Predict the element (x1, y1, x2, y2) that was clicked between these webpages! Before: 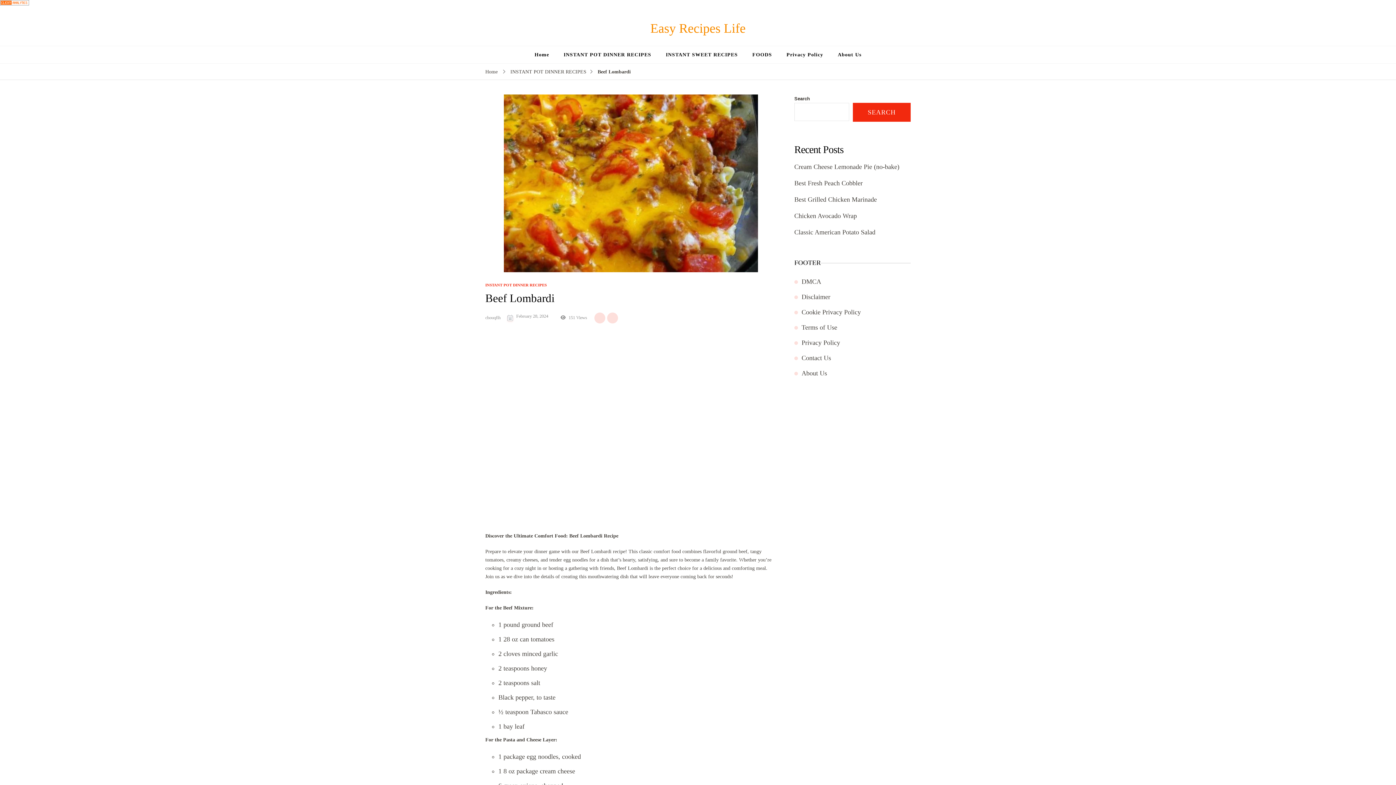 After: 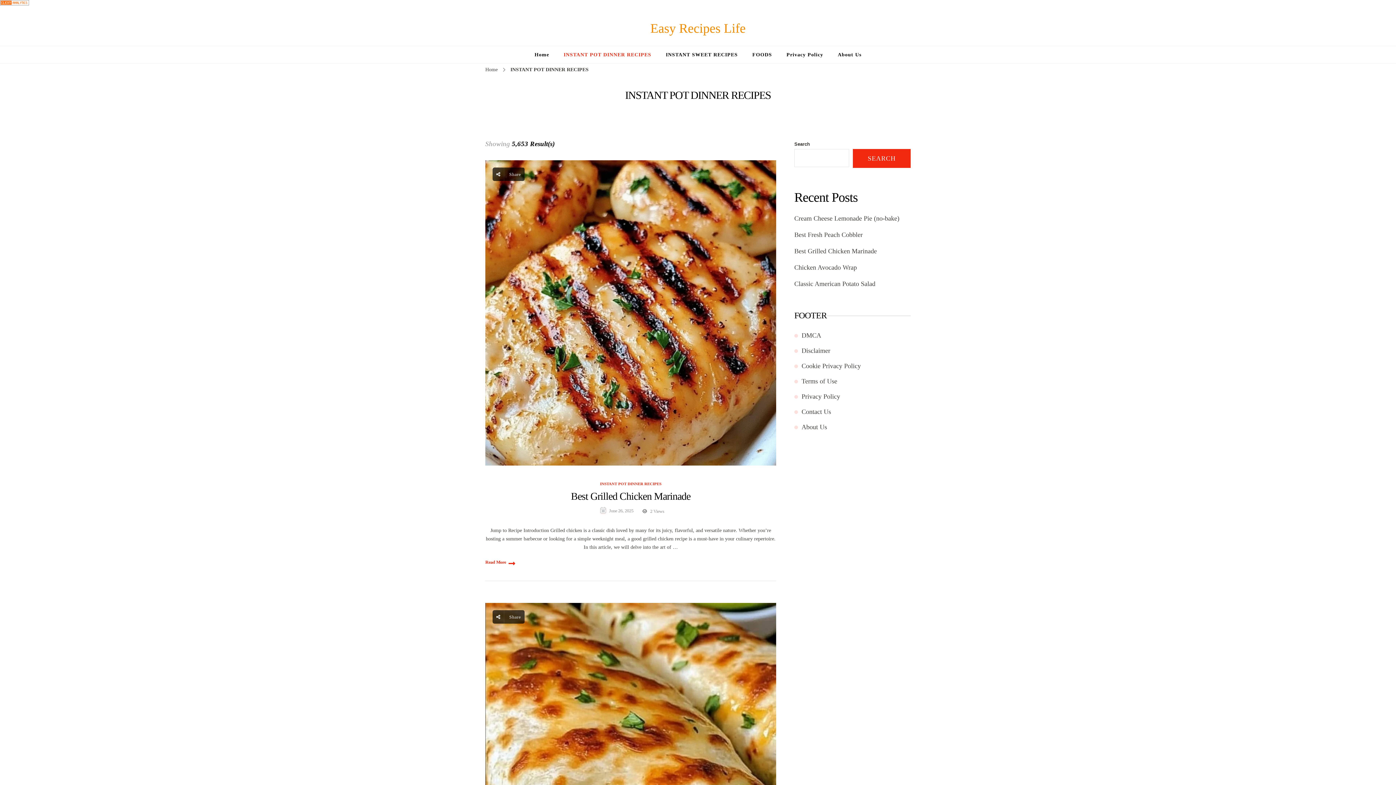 Action: bbox: (485, 283, 546, 287) label: INSTANT POT DINNER RECIPES